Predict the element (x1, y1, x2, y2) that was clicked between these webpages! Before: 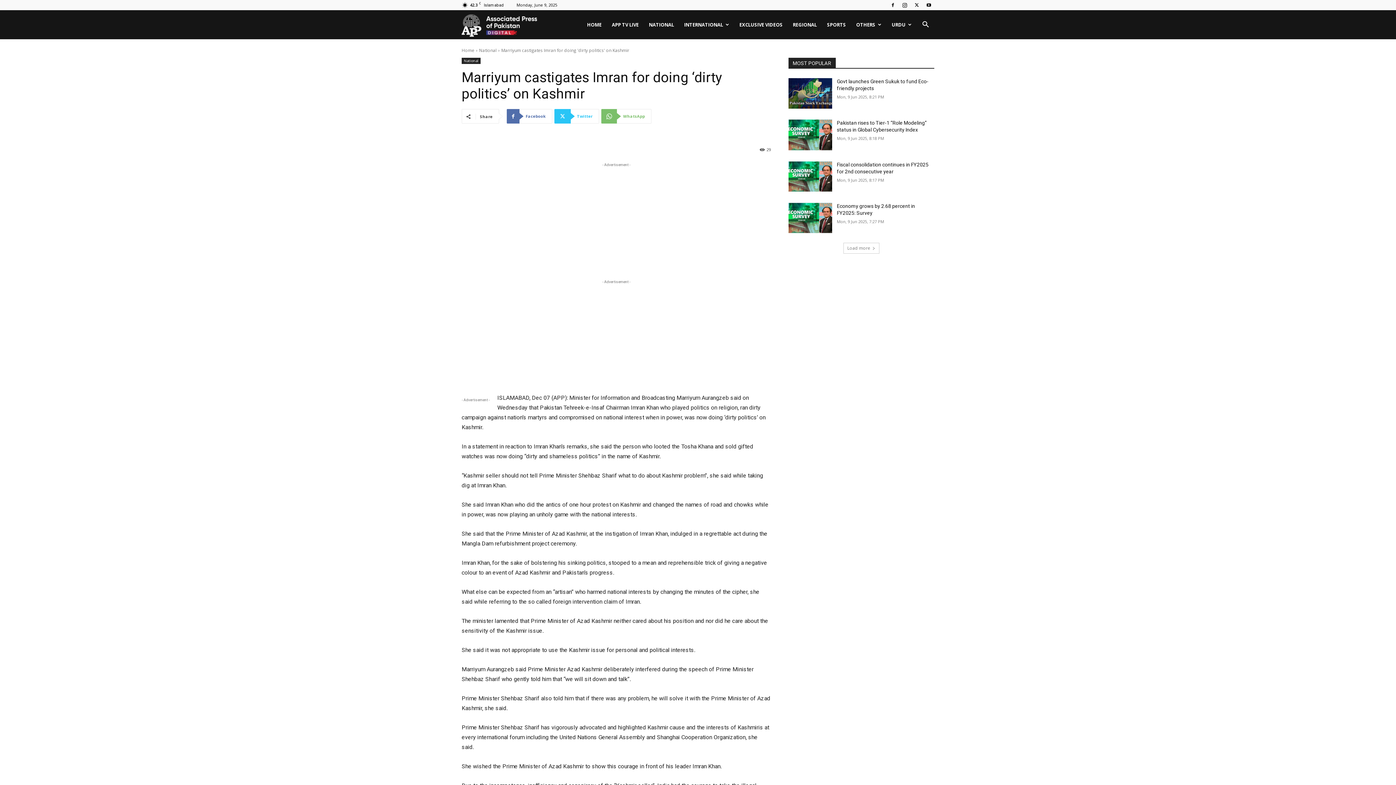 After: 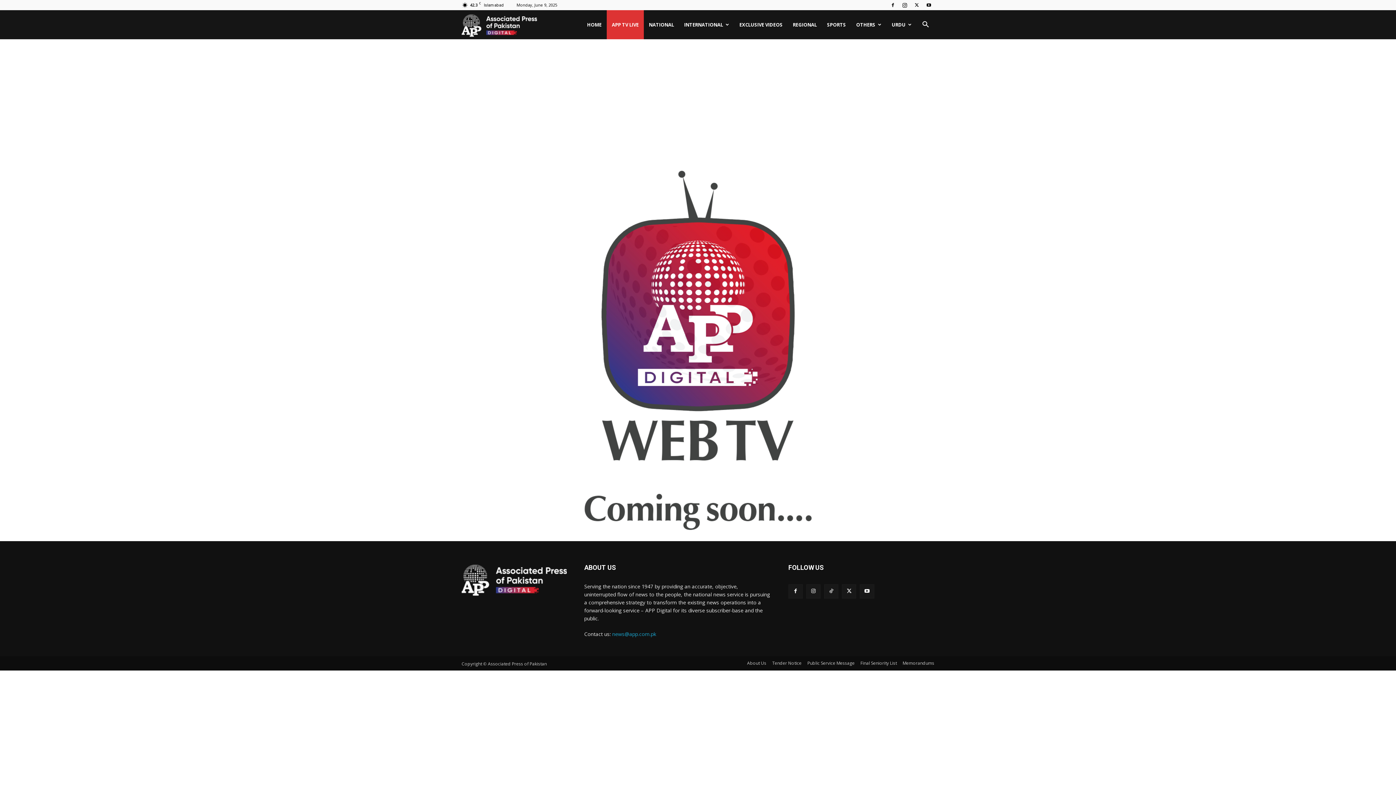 Action: label: APP TV LIVE bbox: (606, 10, 644, 39)